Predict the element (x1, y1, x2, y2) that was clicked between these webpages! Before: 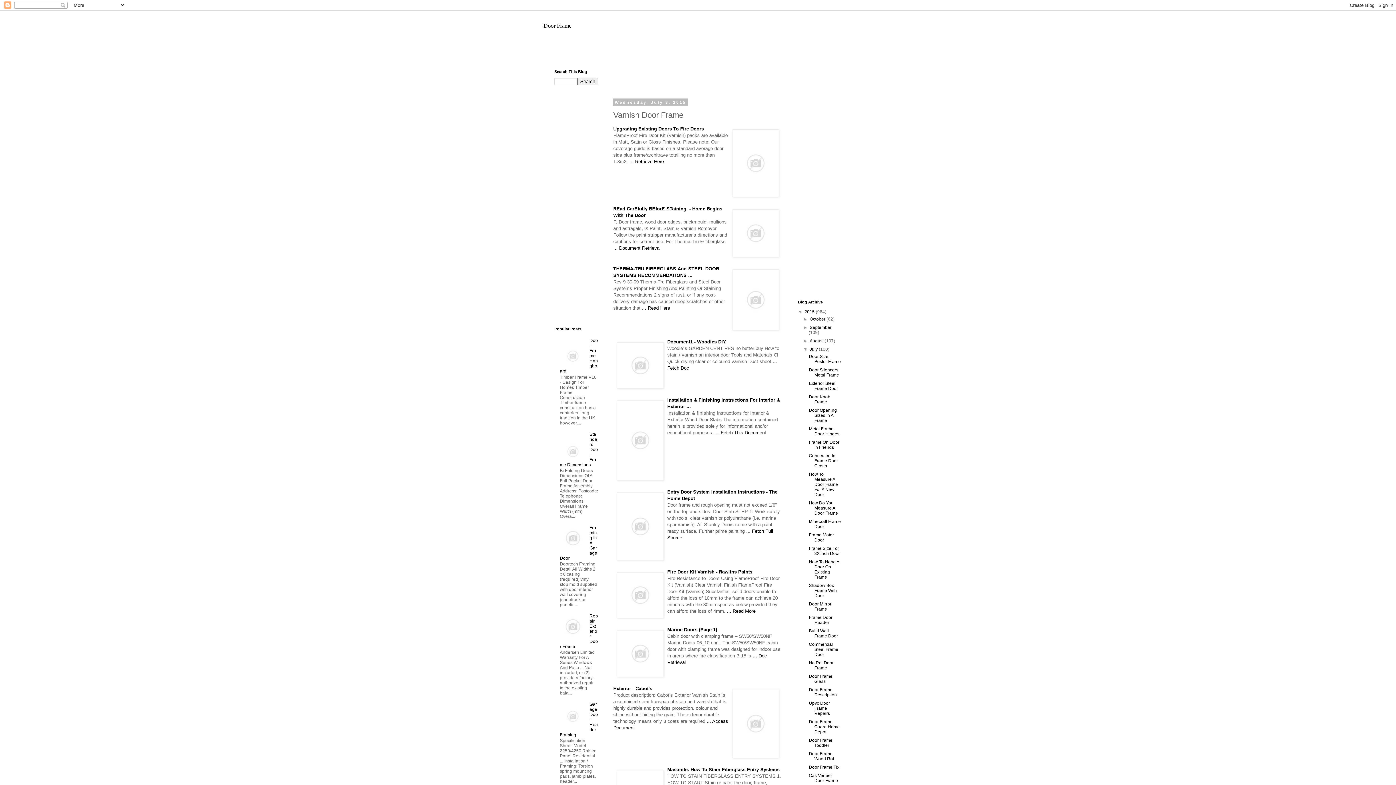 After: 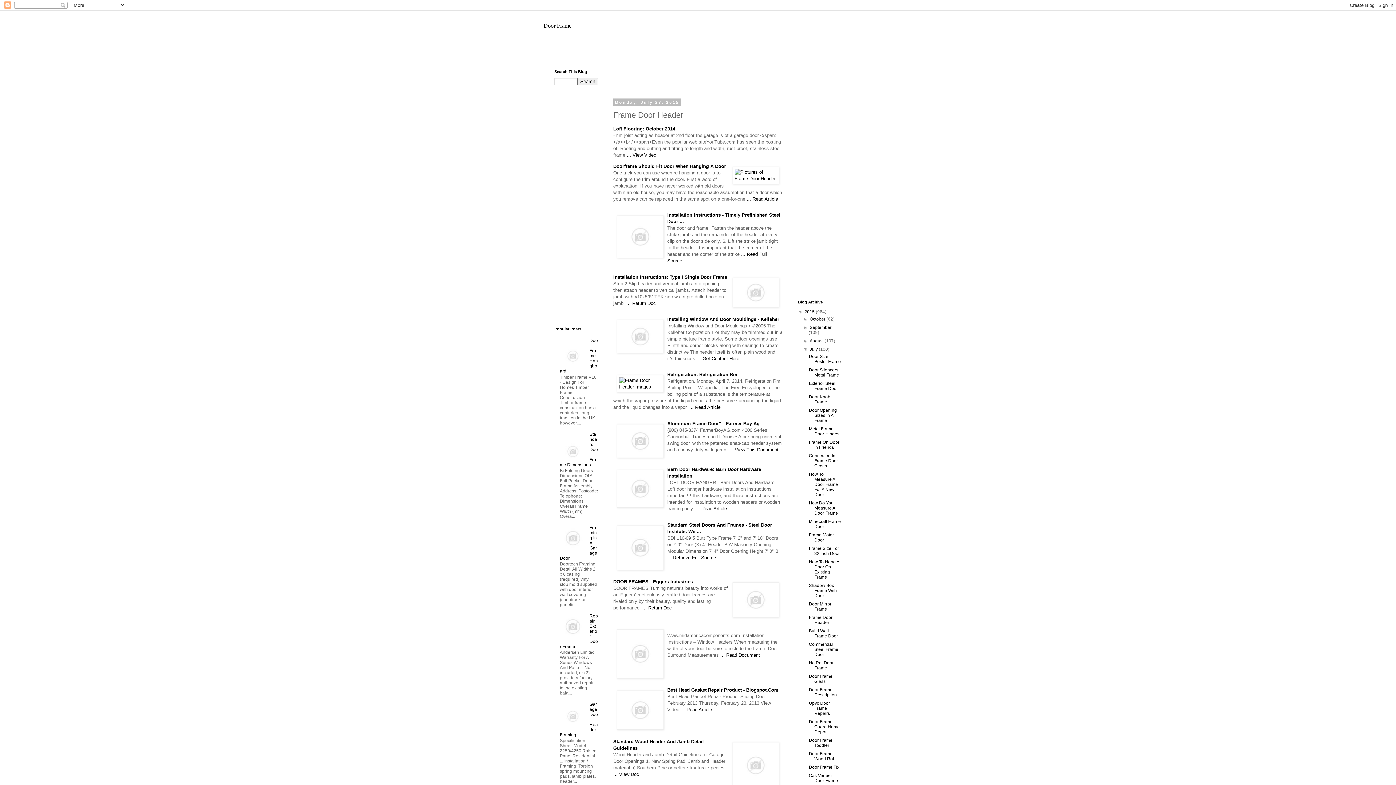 Action: label: Frame Door Header bbox: (809, 615, 832, 625)